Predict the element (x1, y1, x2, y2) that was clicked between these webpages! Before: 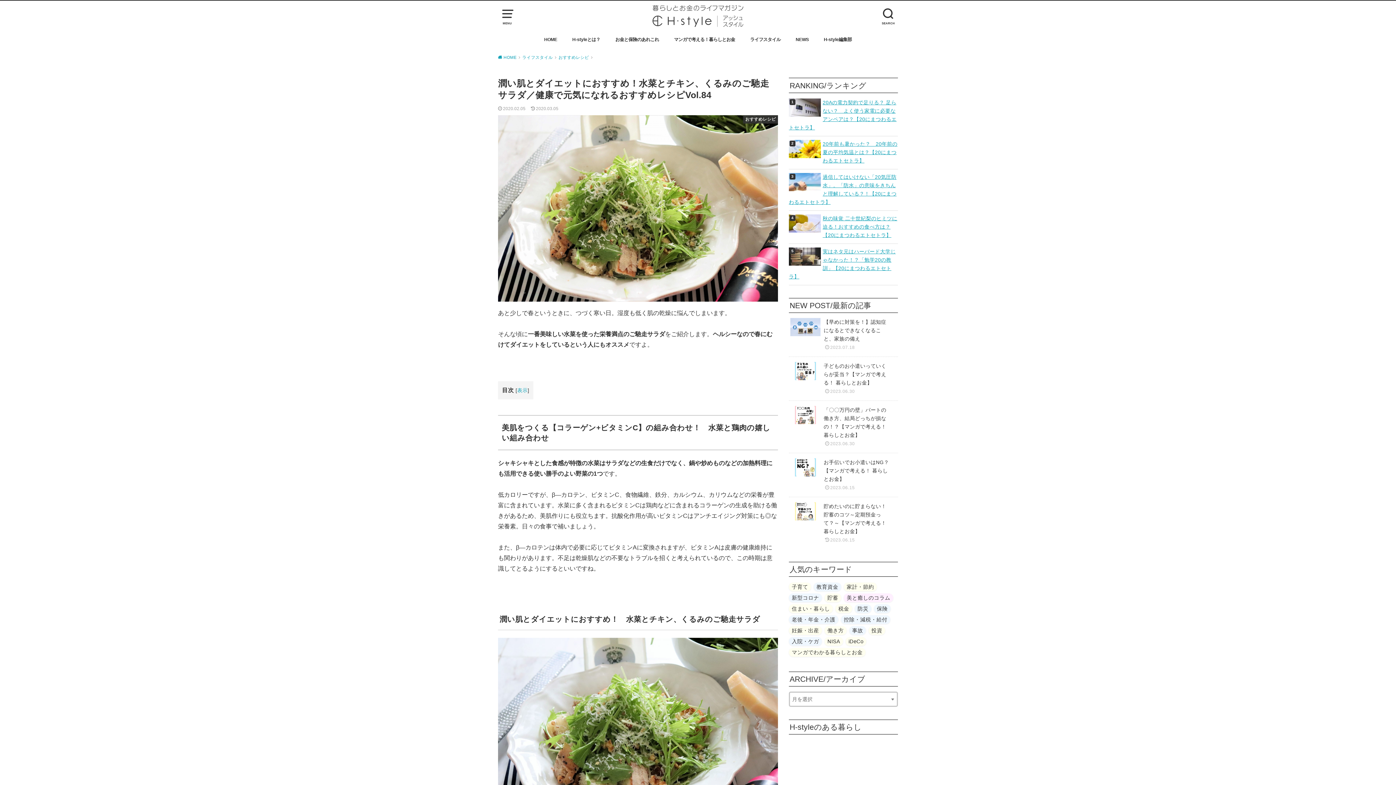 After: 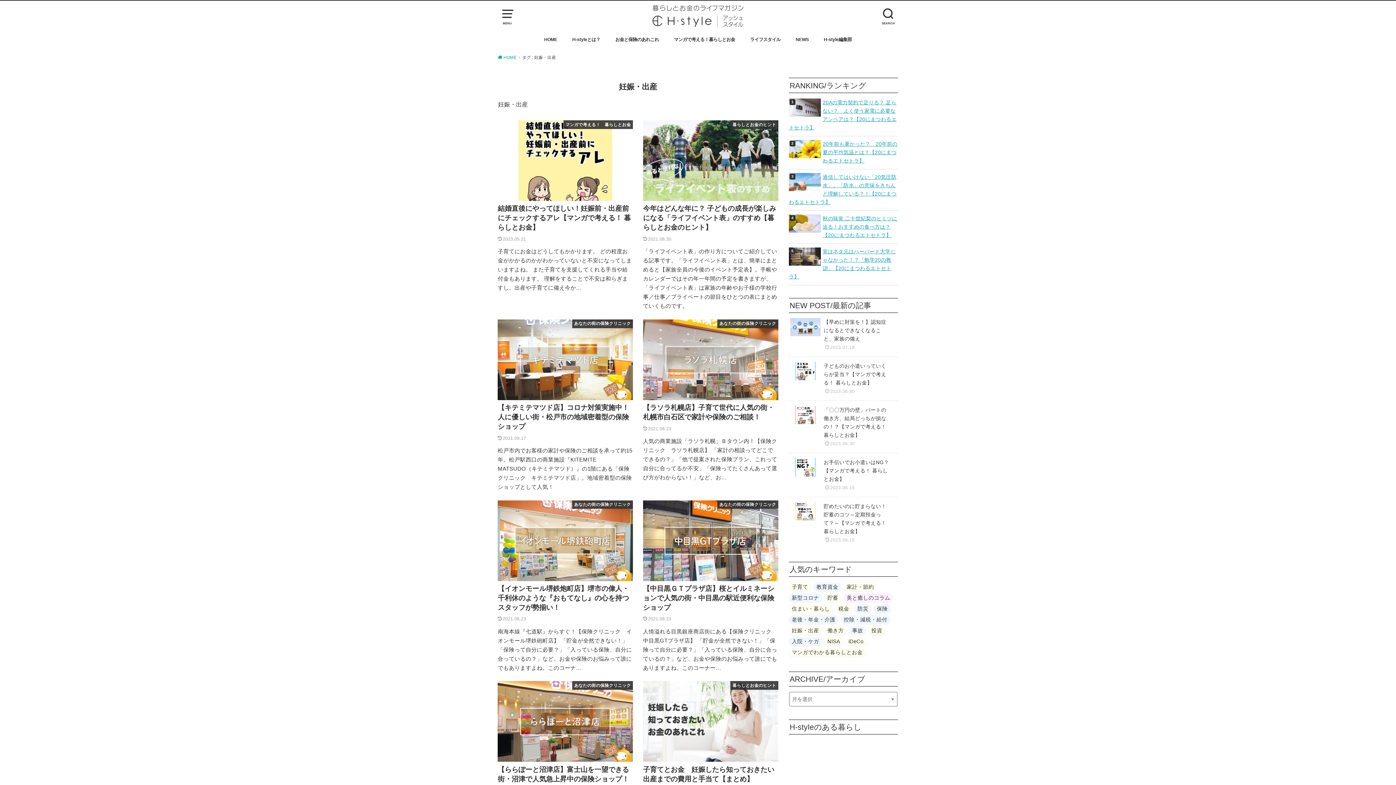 Action: label: 妊娠・出産 bbox: (789, 626, 822, 635)